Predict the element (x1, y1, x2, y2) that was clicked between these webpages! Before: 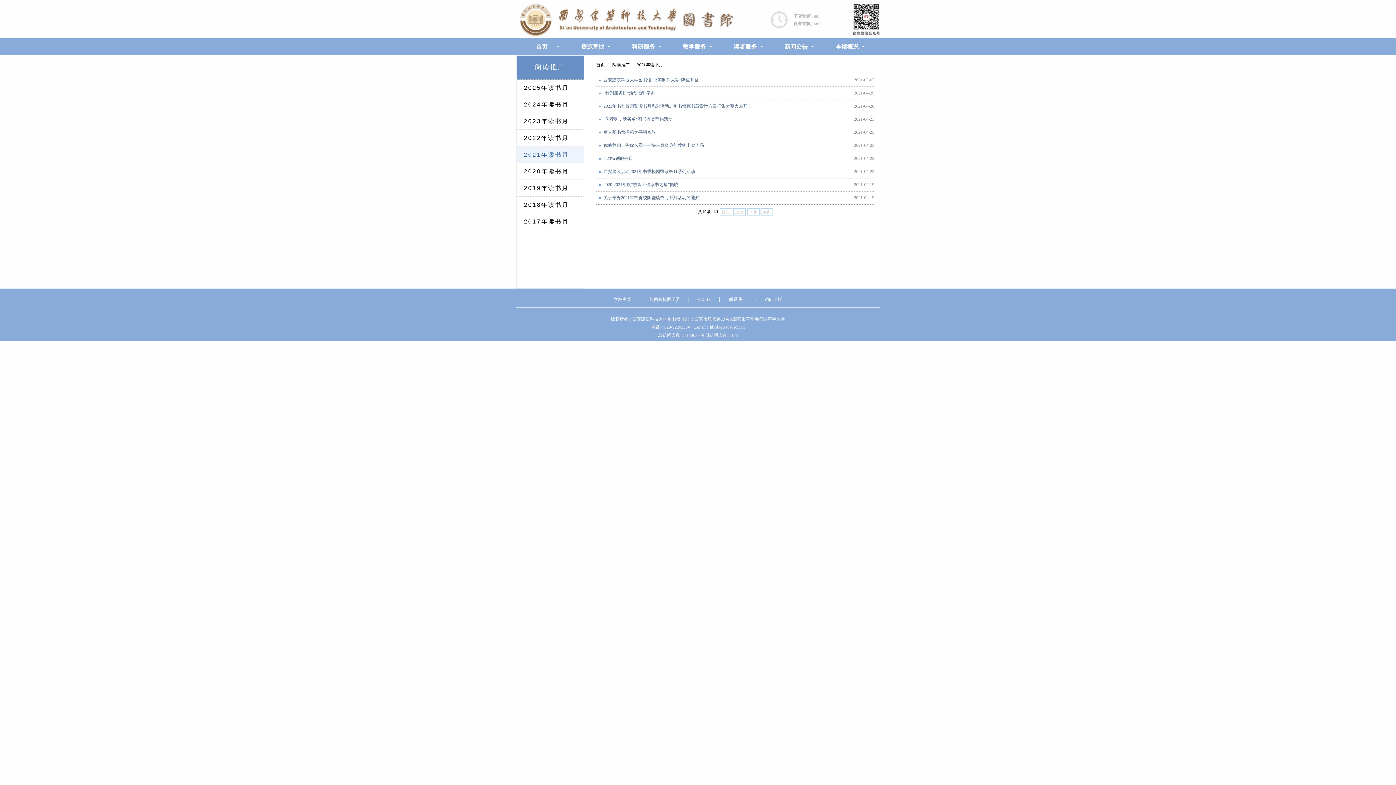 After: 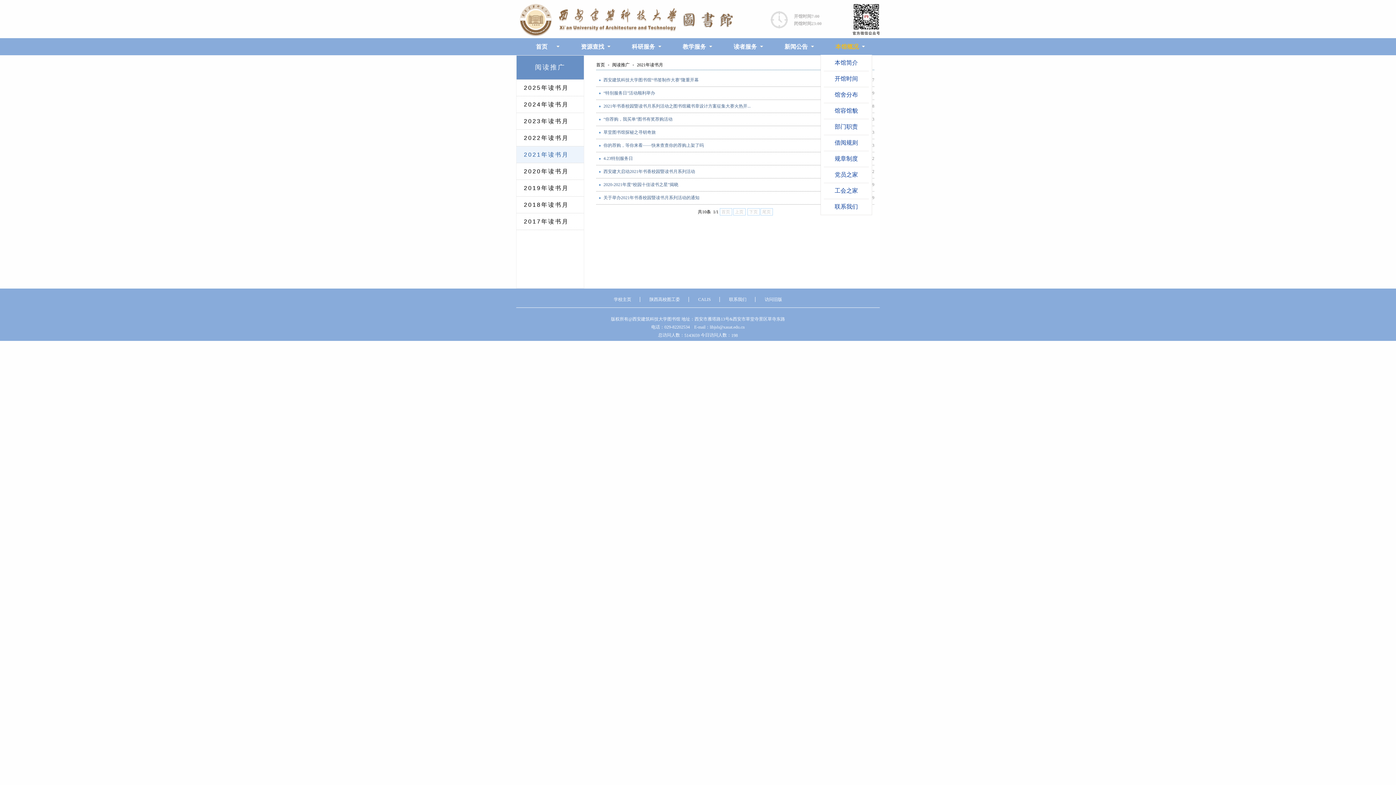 Action: label: 本馆概况 bbox: (821, 38, 872, 55)